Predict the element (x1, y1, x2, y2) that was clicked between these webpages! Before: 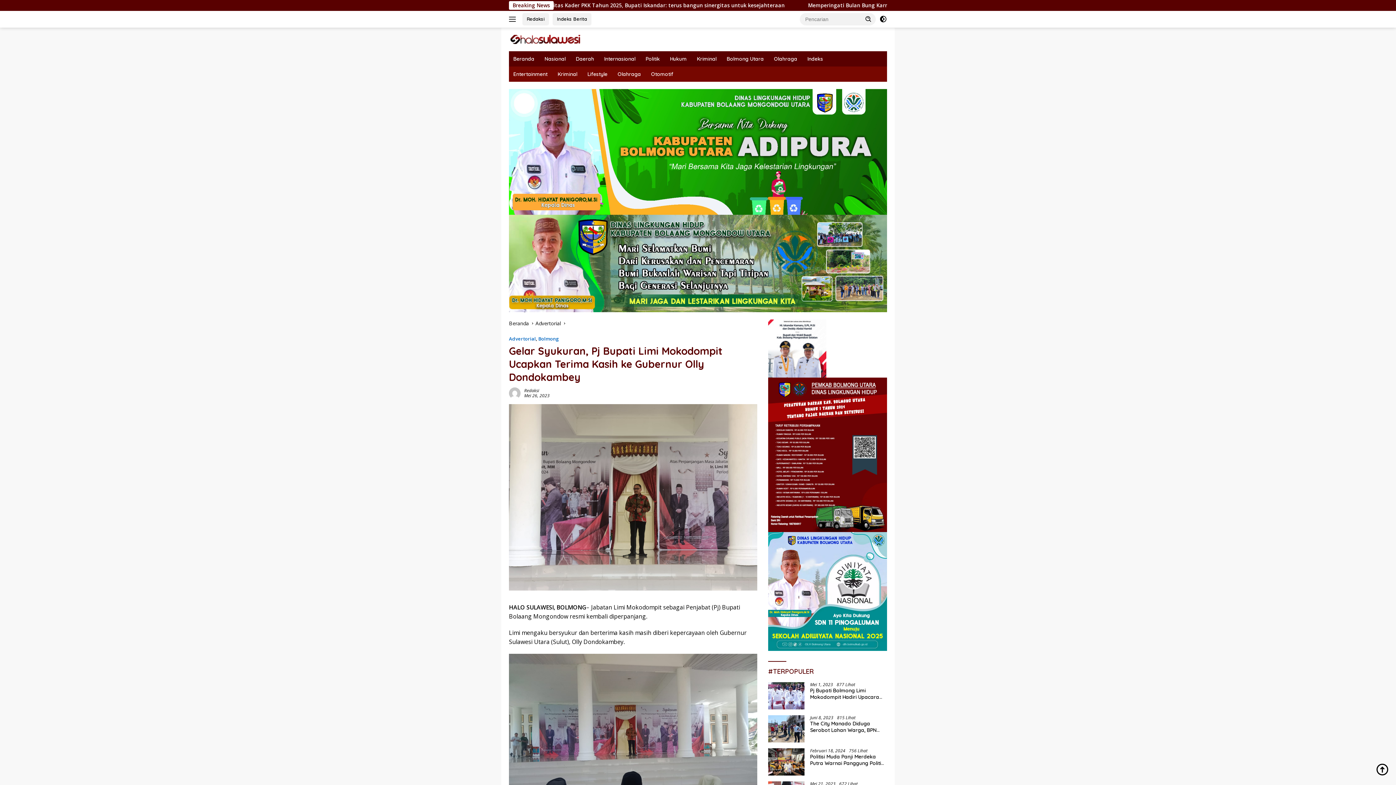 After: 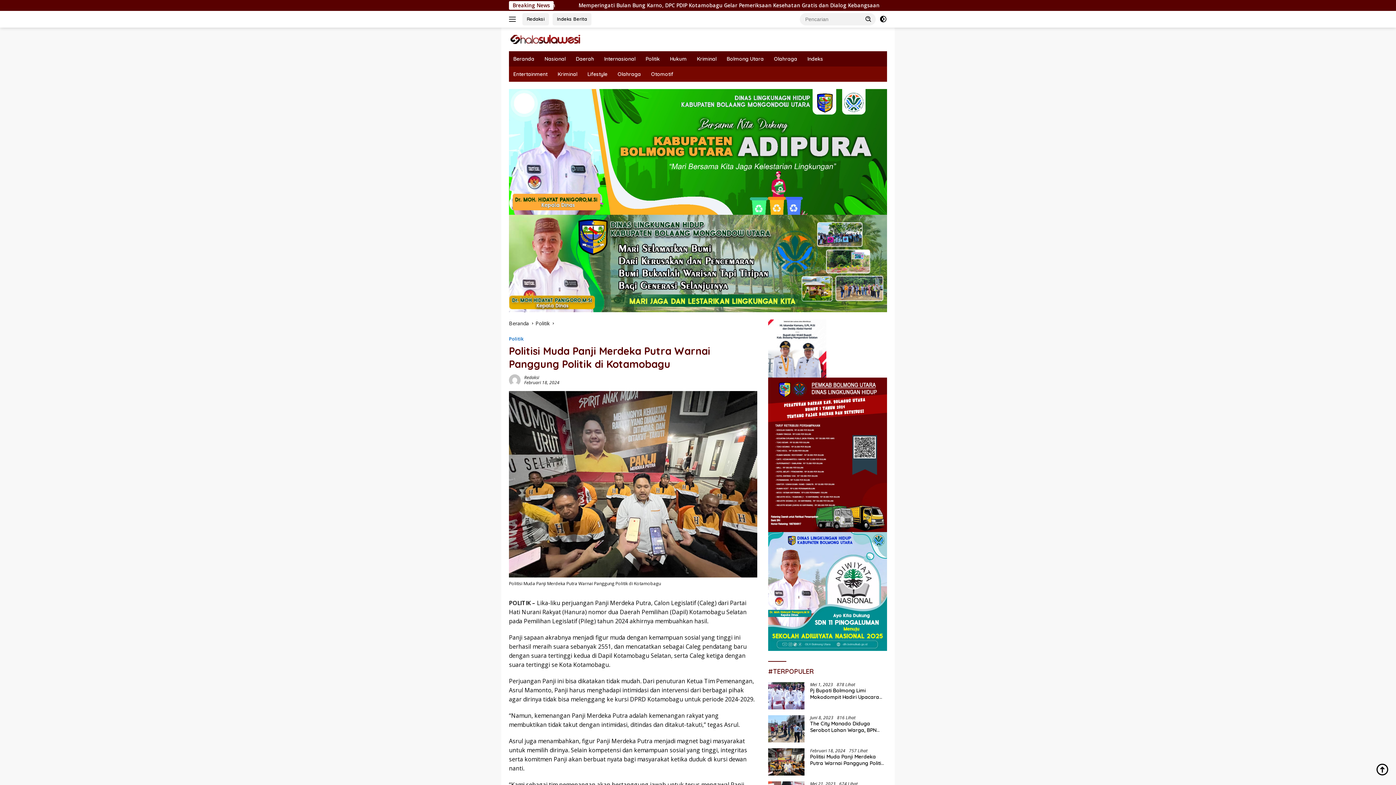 Action: bbox: (768, 748, 804, 775)